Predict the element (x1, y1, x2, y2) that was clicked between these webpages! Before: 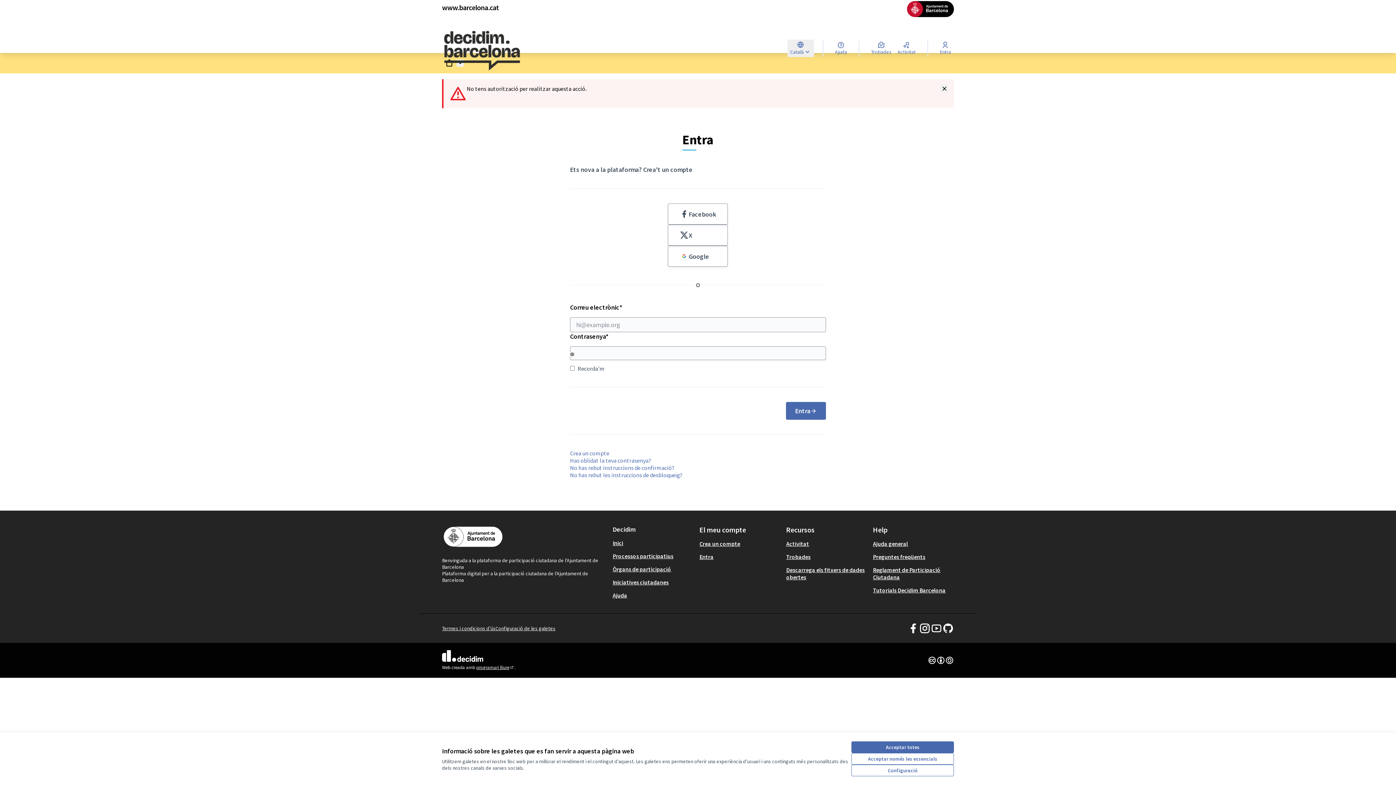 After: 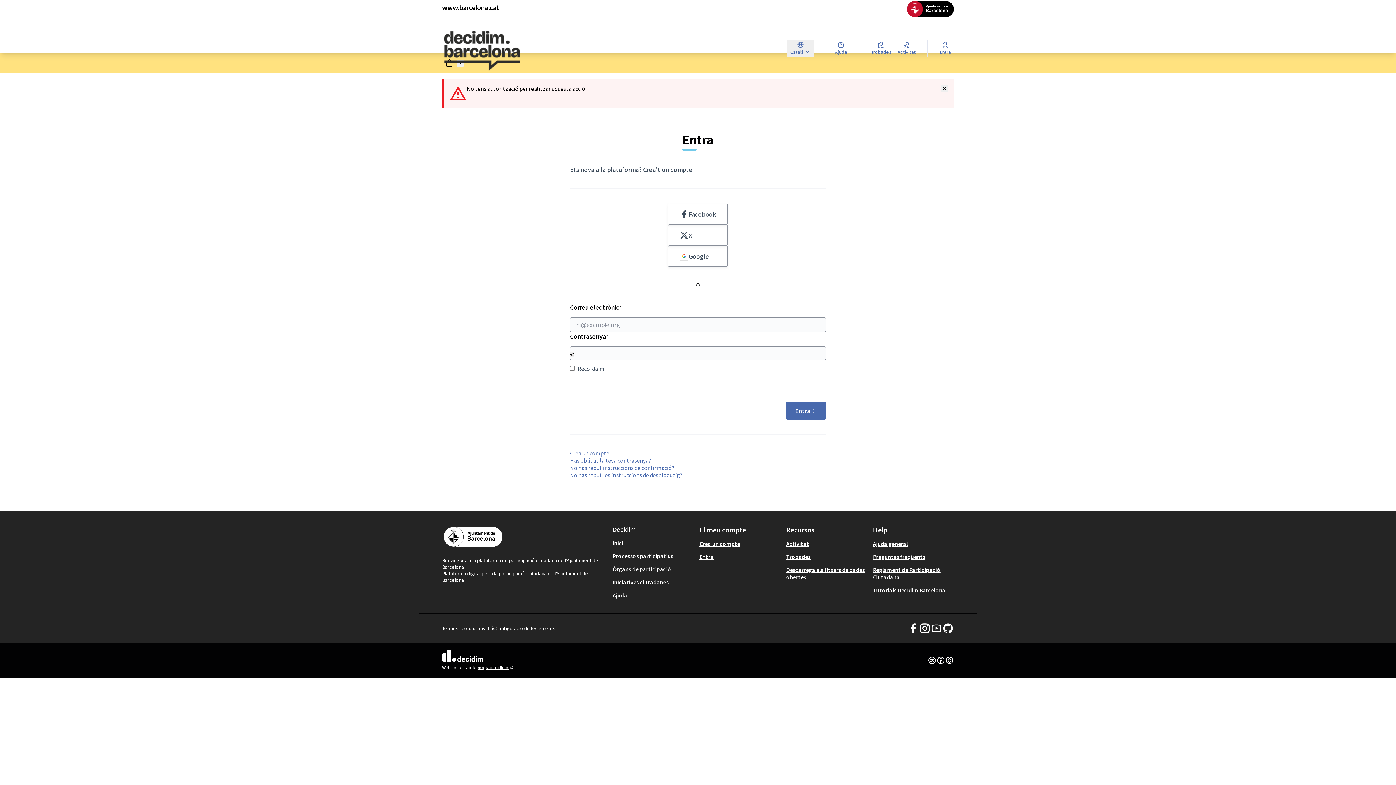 Action: bbox: (851, 753, 954, 765) label: Acceptar només les essencials